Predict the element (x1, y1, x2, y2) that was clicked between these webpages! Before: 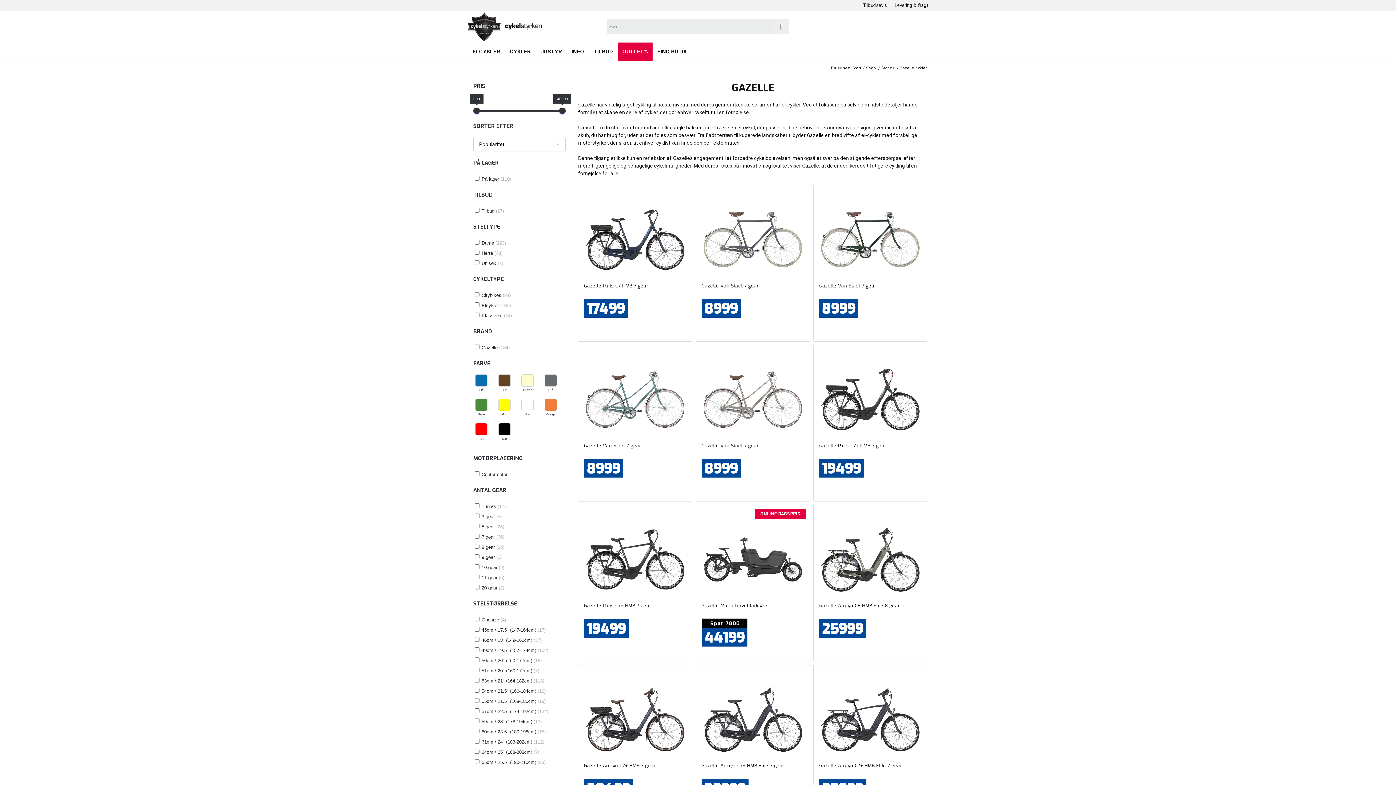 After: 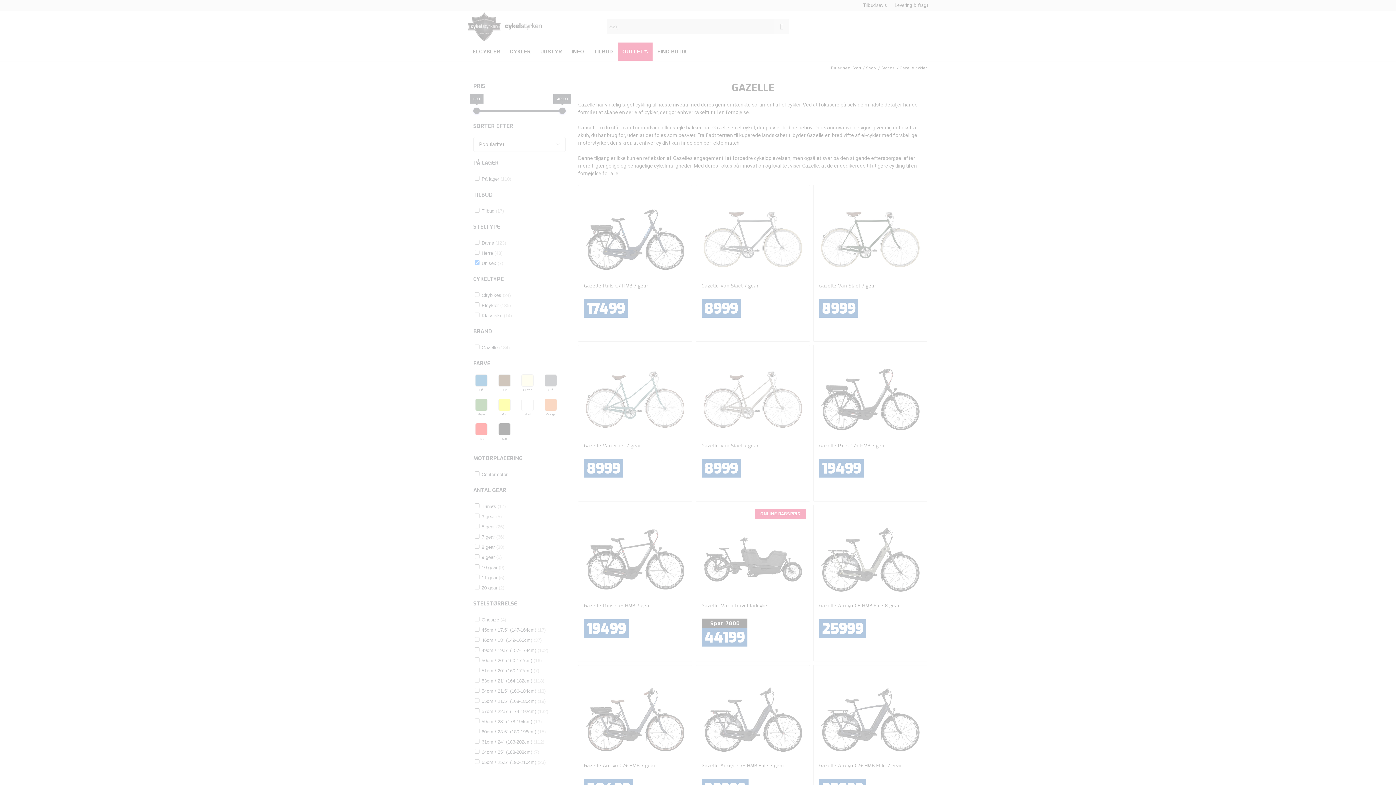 Action: bbox: (481, 260, 503, 266) label: Unisex (7)